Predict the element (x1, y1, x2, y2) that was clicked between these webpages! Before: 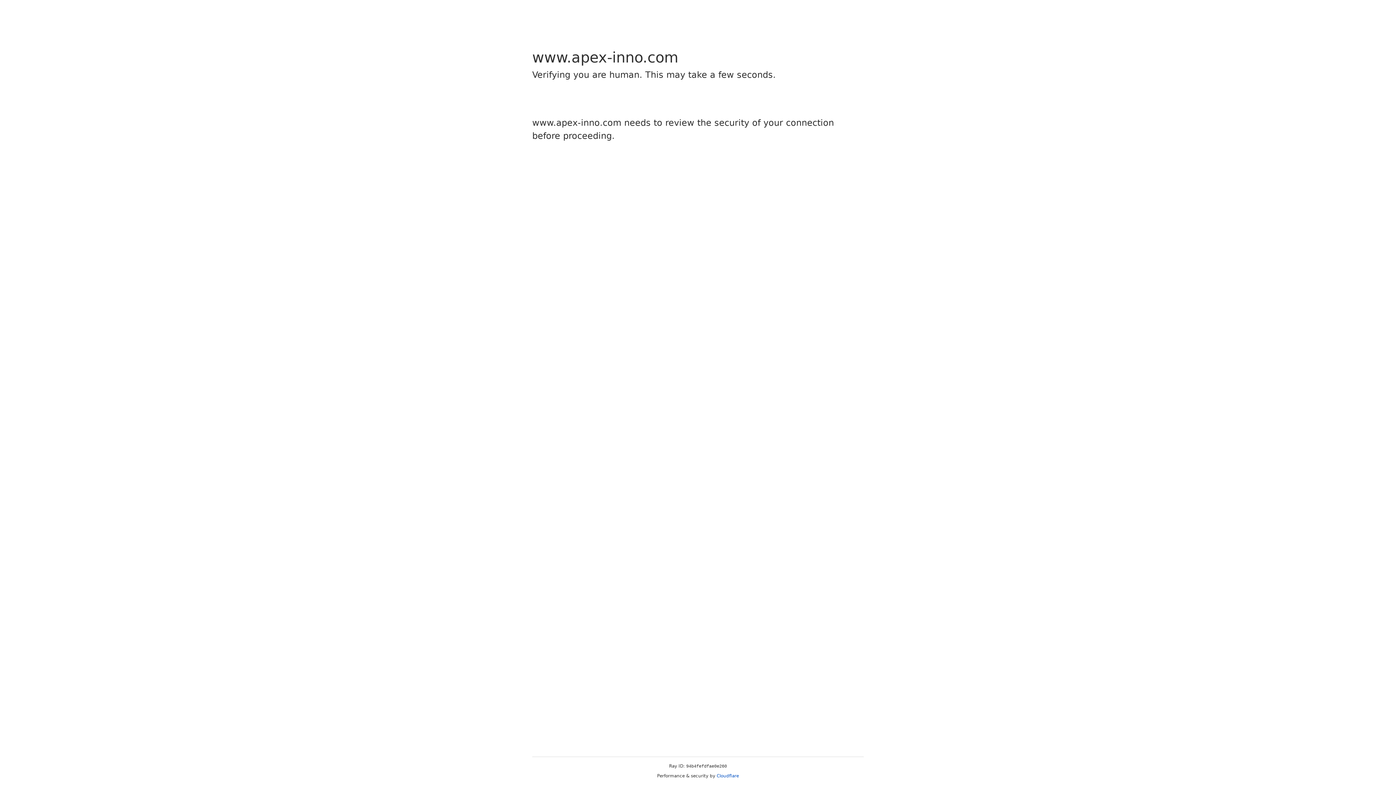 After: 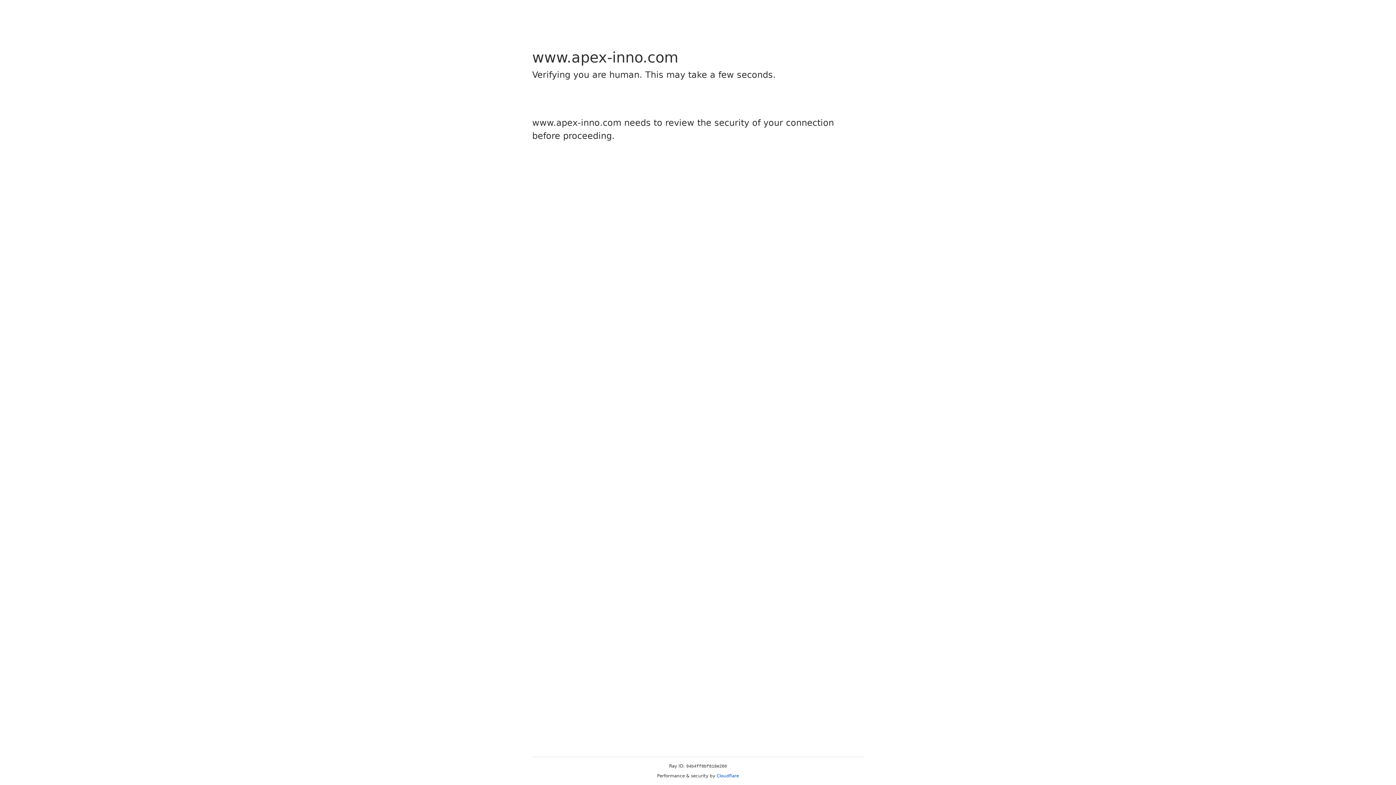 Action: label: Cloudflare bbox: (716, 773, 739, 778)